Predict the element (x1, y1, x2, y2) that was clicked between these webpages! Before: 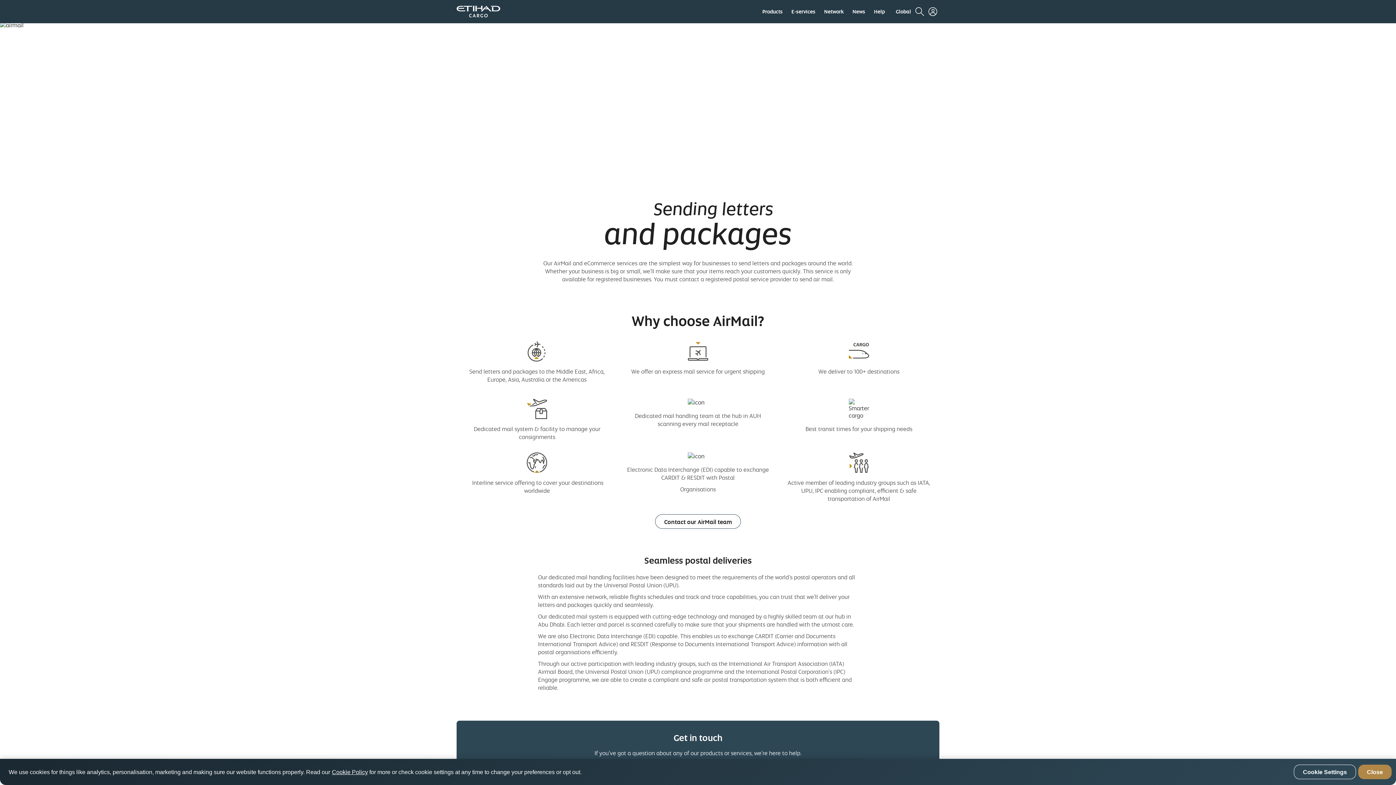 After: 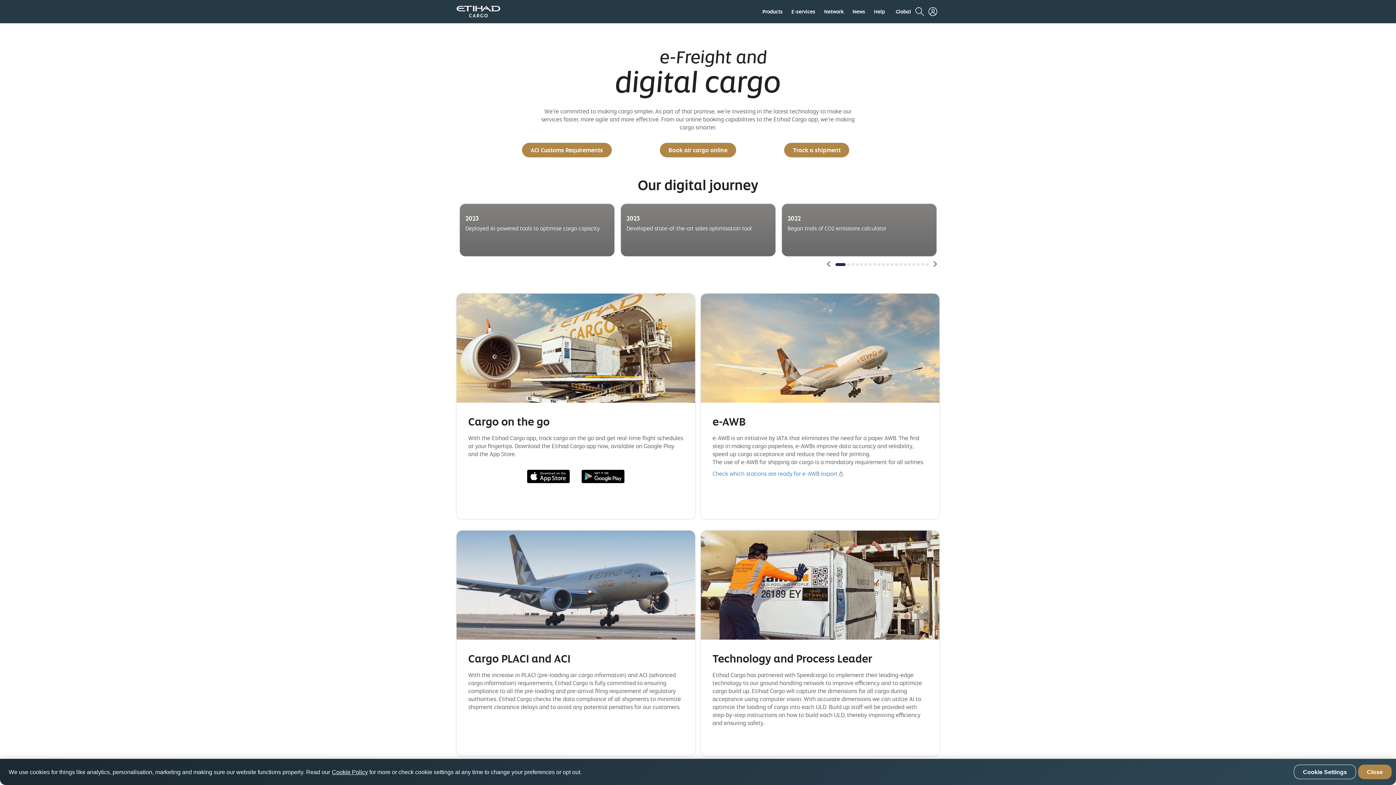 Action: label: E-services
  2 of 5
collapsed bbox: (791, 8, 815, 14)